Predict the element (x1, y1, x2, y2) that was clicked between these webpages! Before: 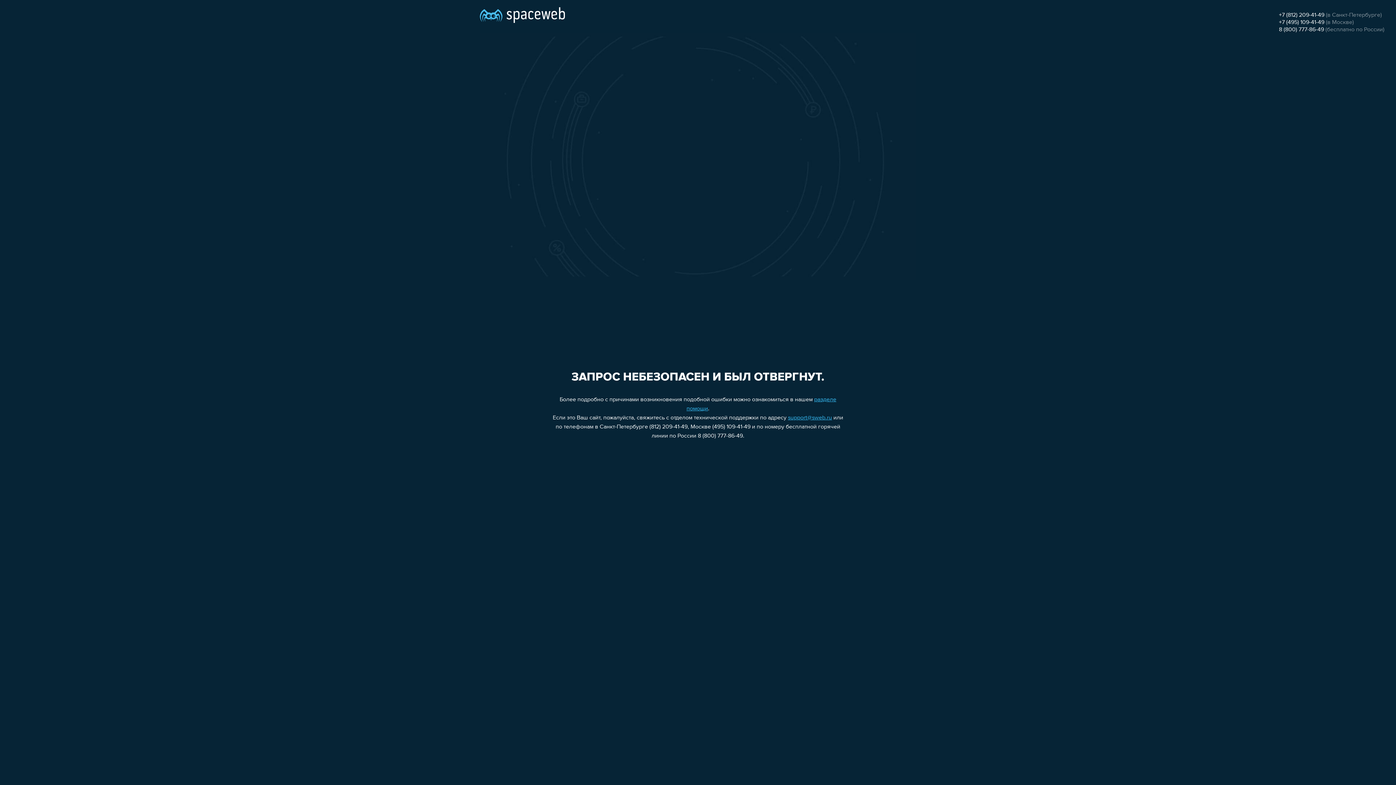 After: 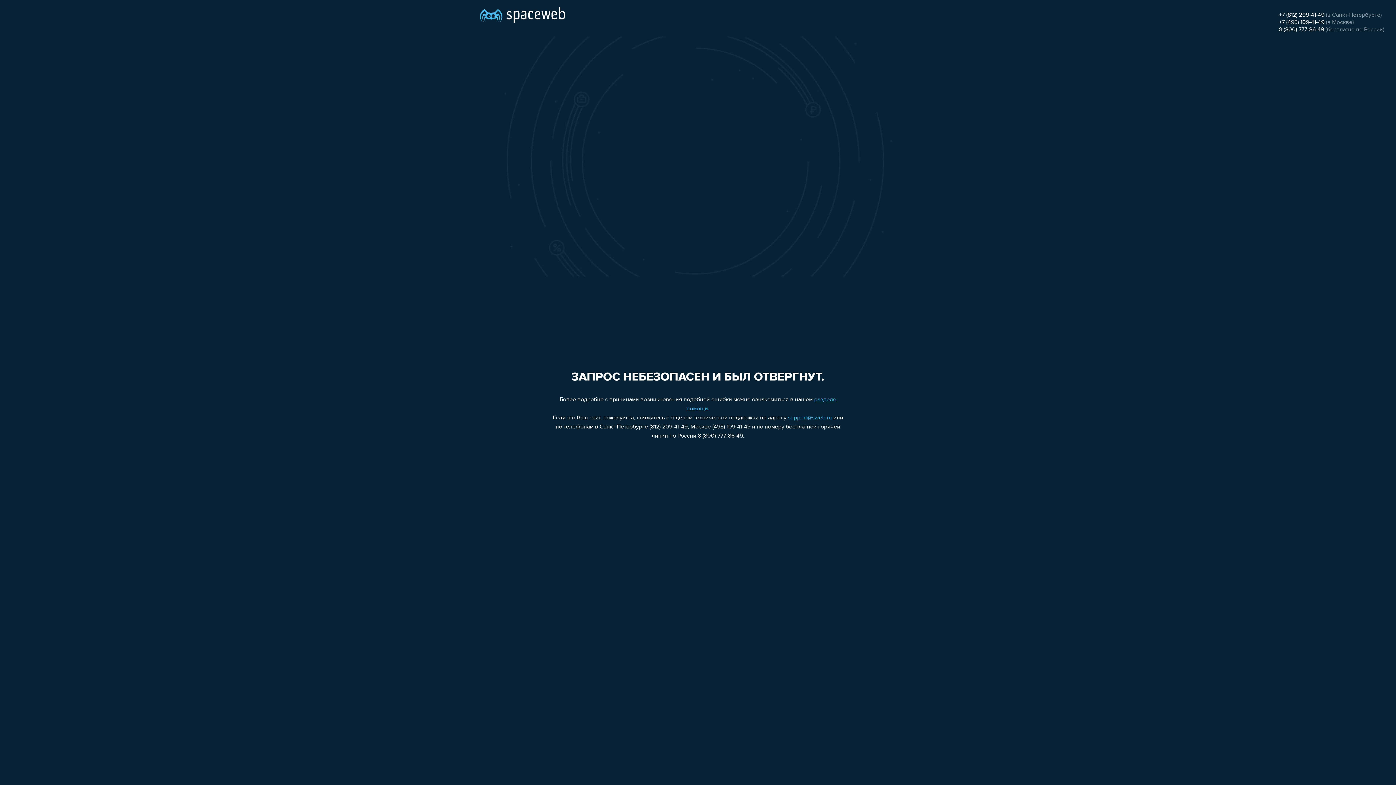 Action: label: +7 (495) 109-41-49 bbox: (1279, 19, 1324, 25)